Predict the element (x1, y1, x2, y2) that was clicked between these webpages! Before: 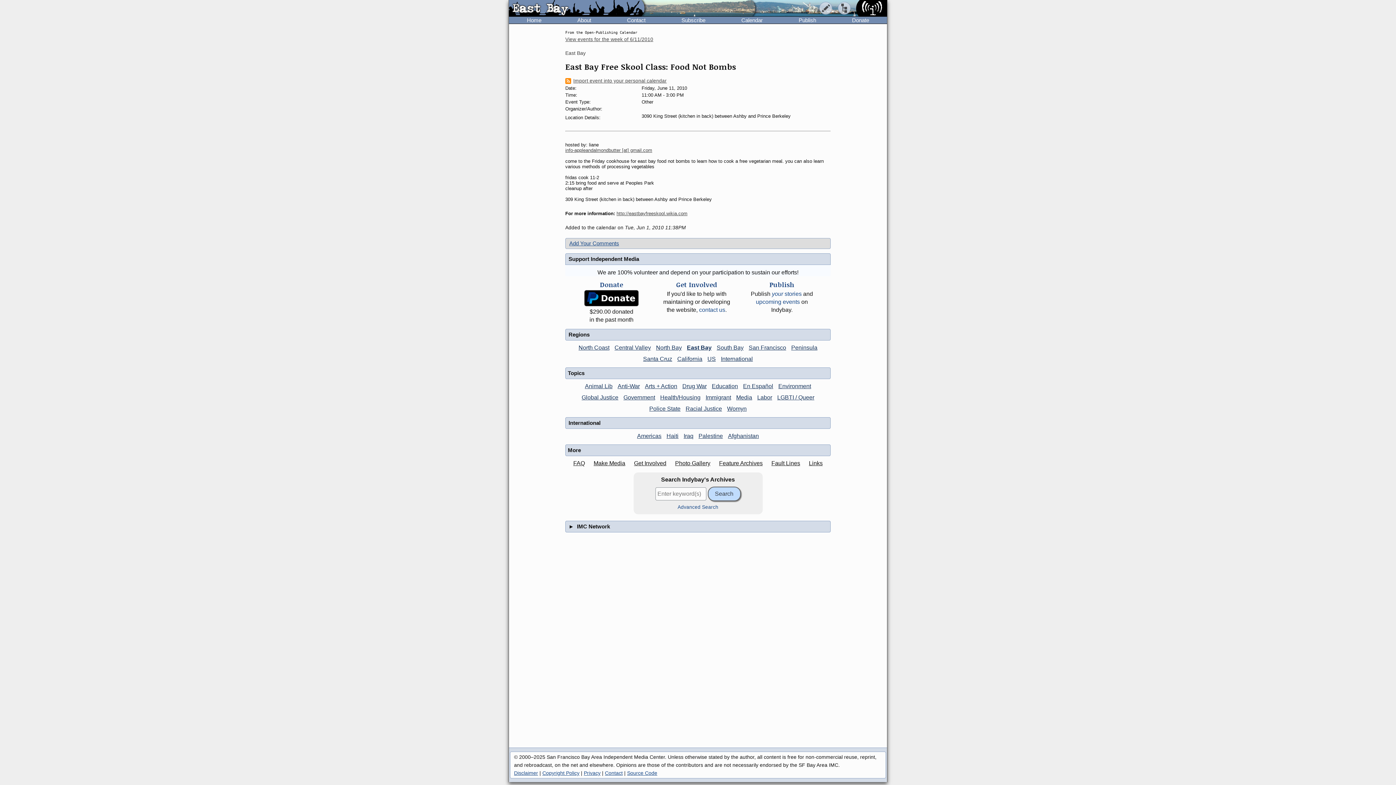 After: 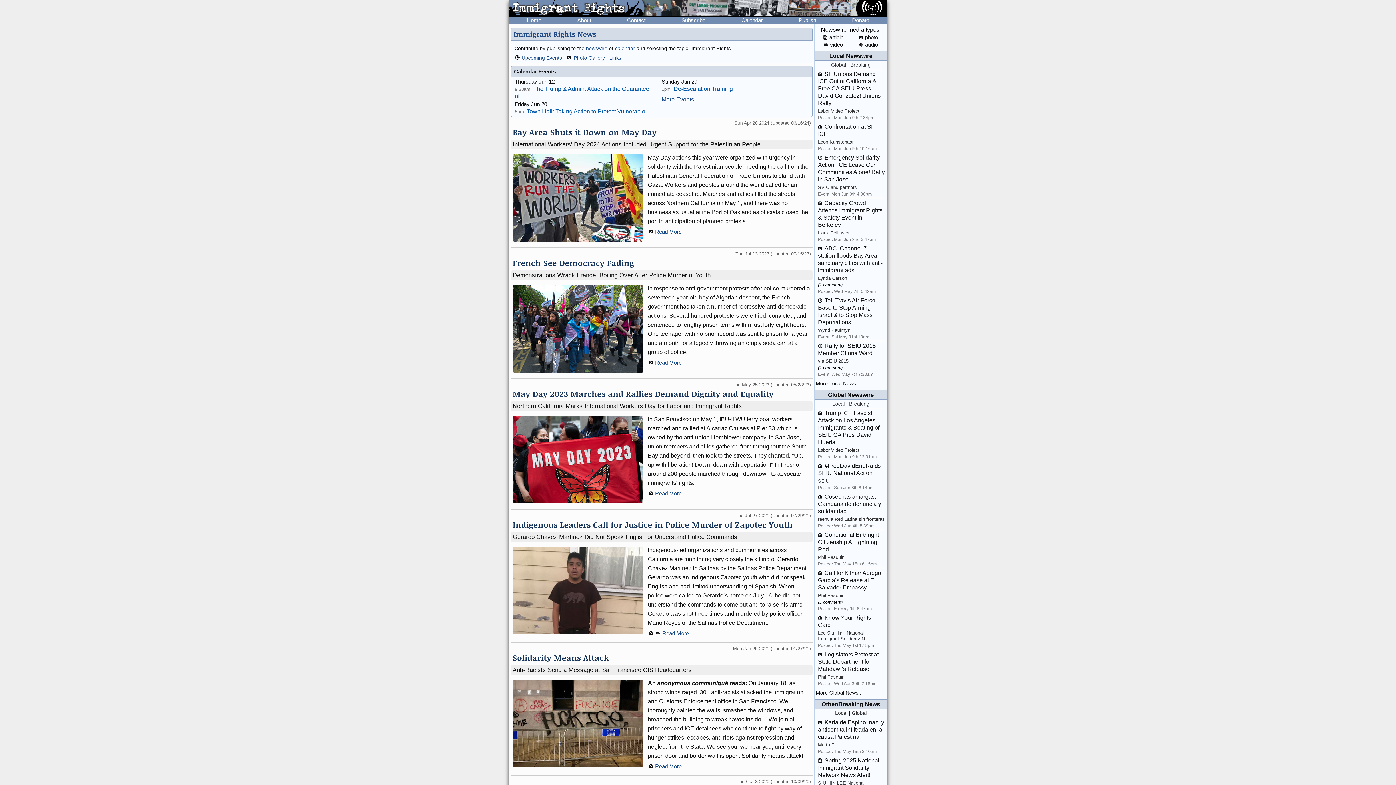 Action: bbox: (704, 394, 733, 400) label: Immigrant